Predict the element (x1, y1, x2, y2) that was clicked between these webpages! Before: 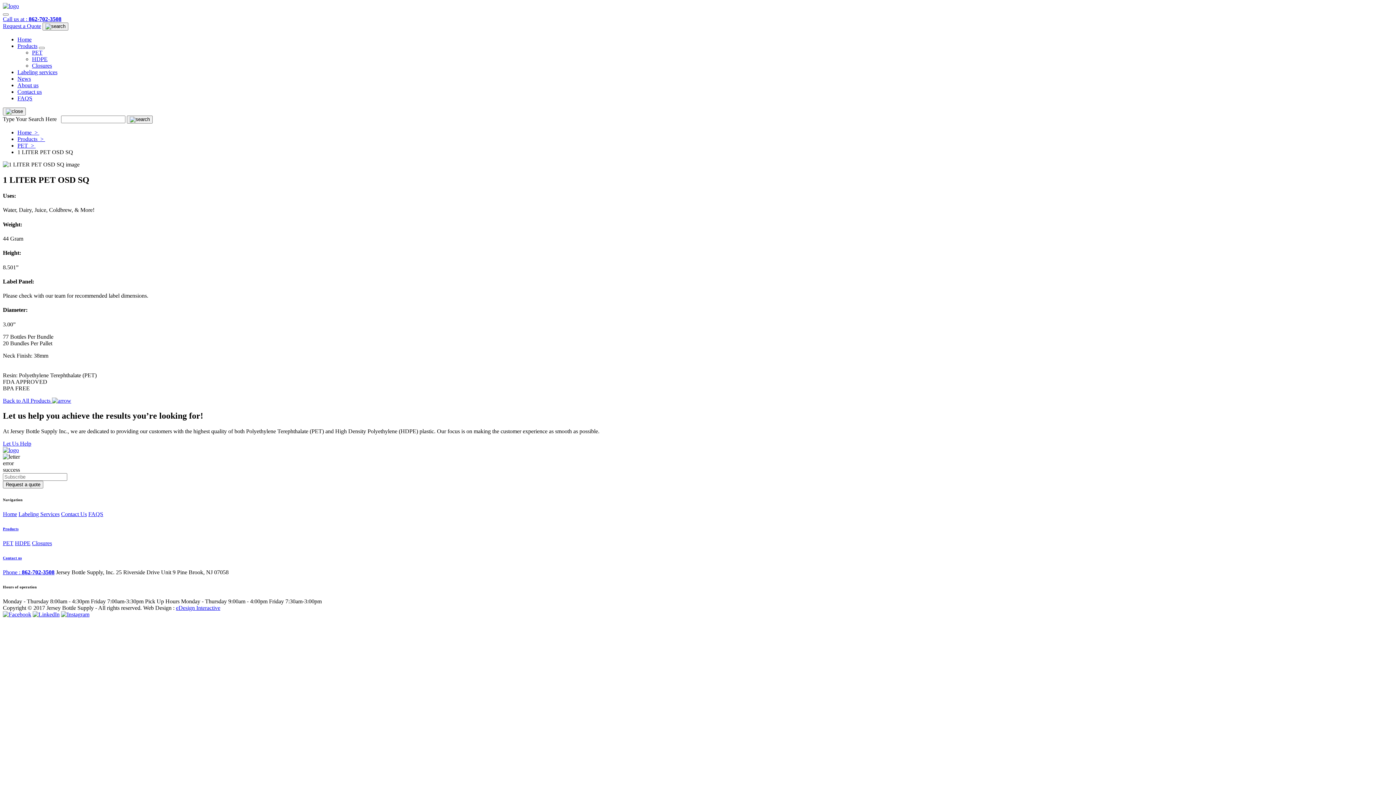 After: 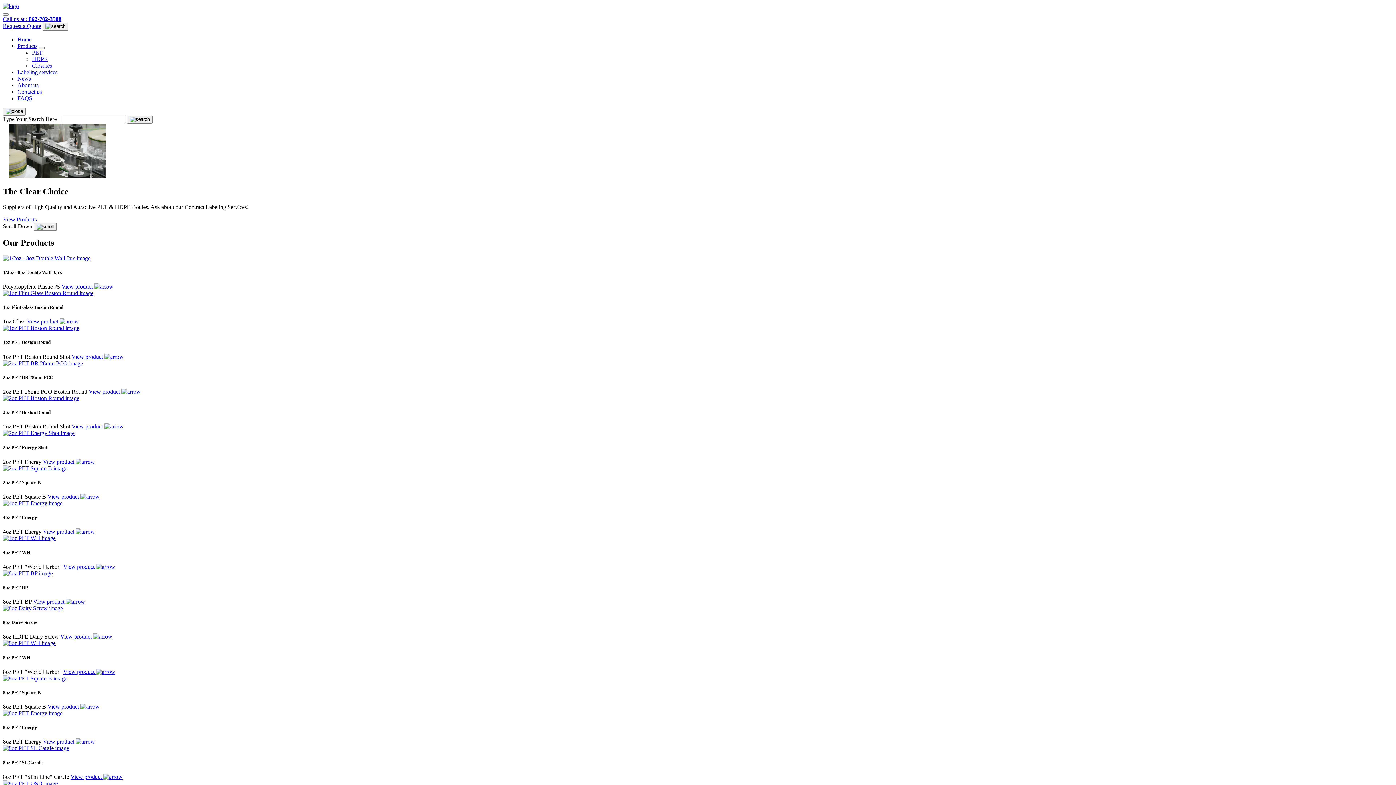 Action: label: Home bbox: (17, 36, 31, 42)